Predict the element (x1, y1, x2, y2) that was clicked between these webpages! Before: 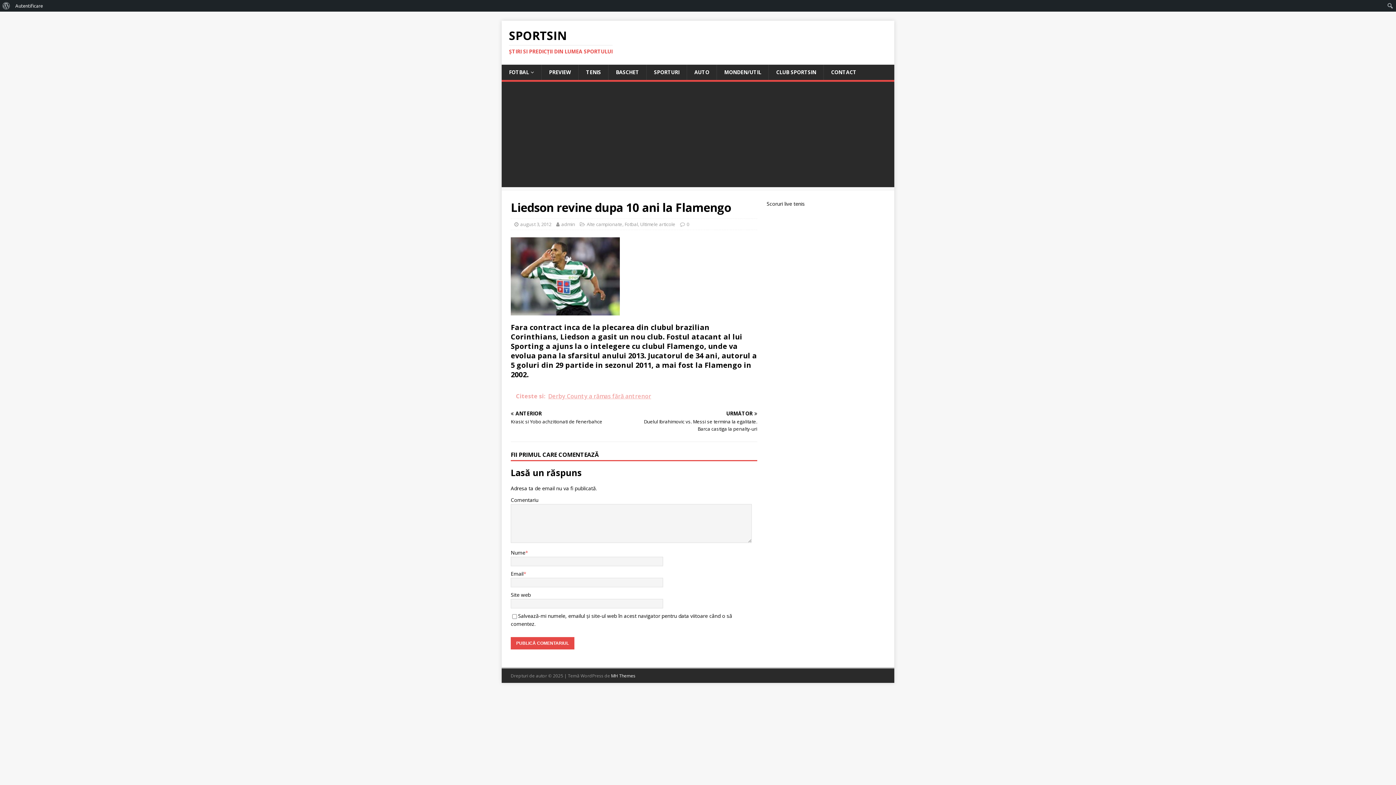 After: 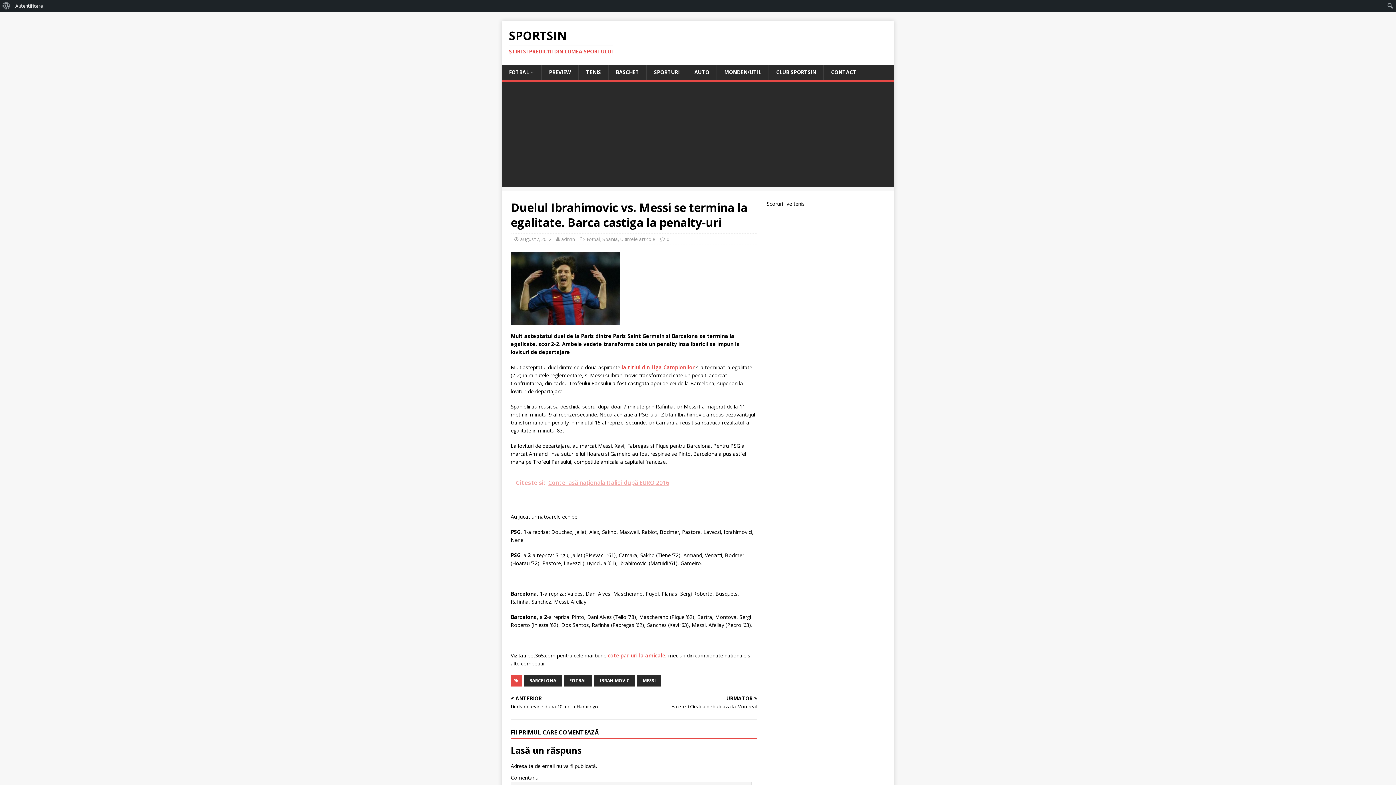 Action: bbox: (637, 411, 757, 432) label: URMĂTOR

Duelul Ibrahimovic vs. Messi se termina la egalitate. Barca castiga la penalty-uri